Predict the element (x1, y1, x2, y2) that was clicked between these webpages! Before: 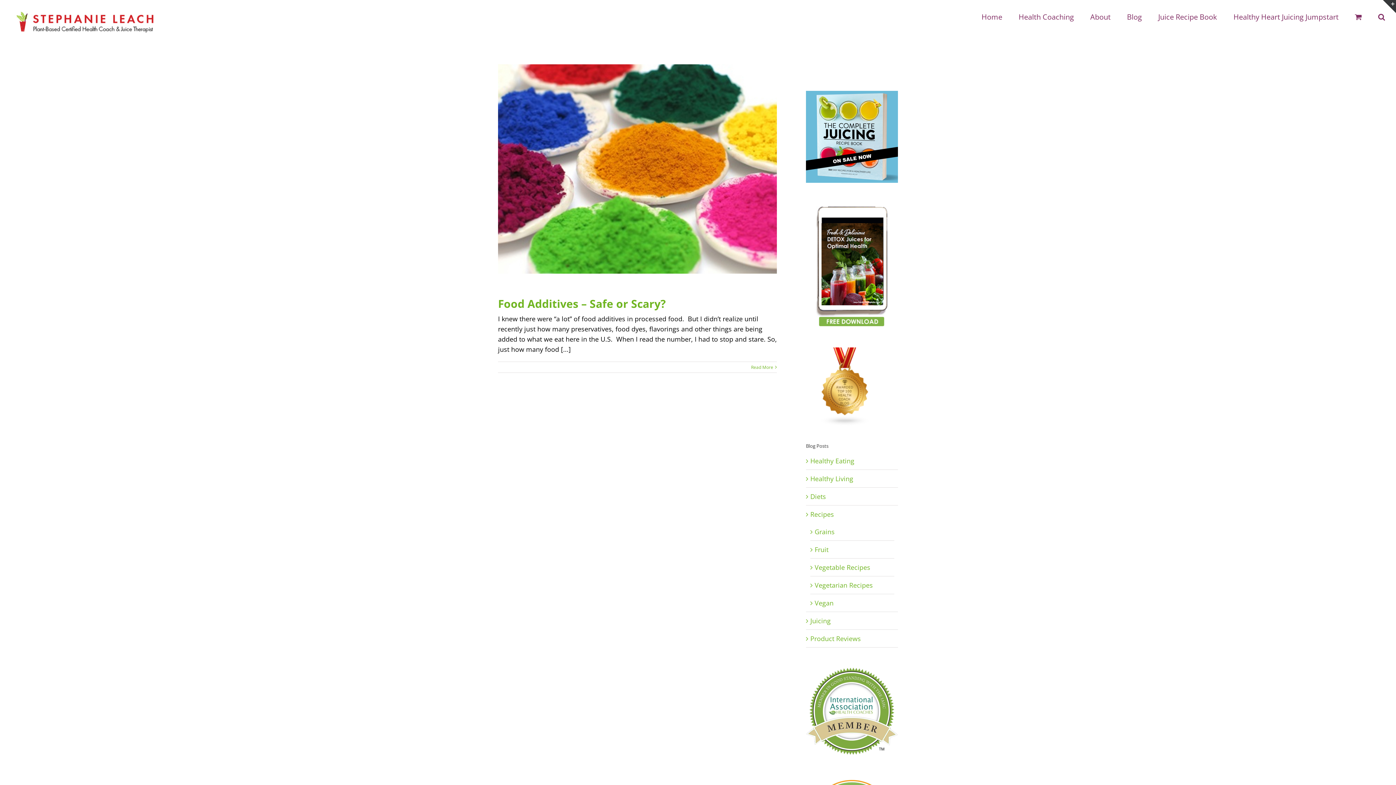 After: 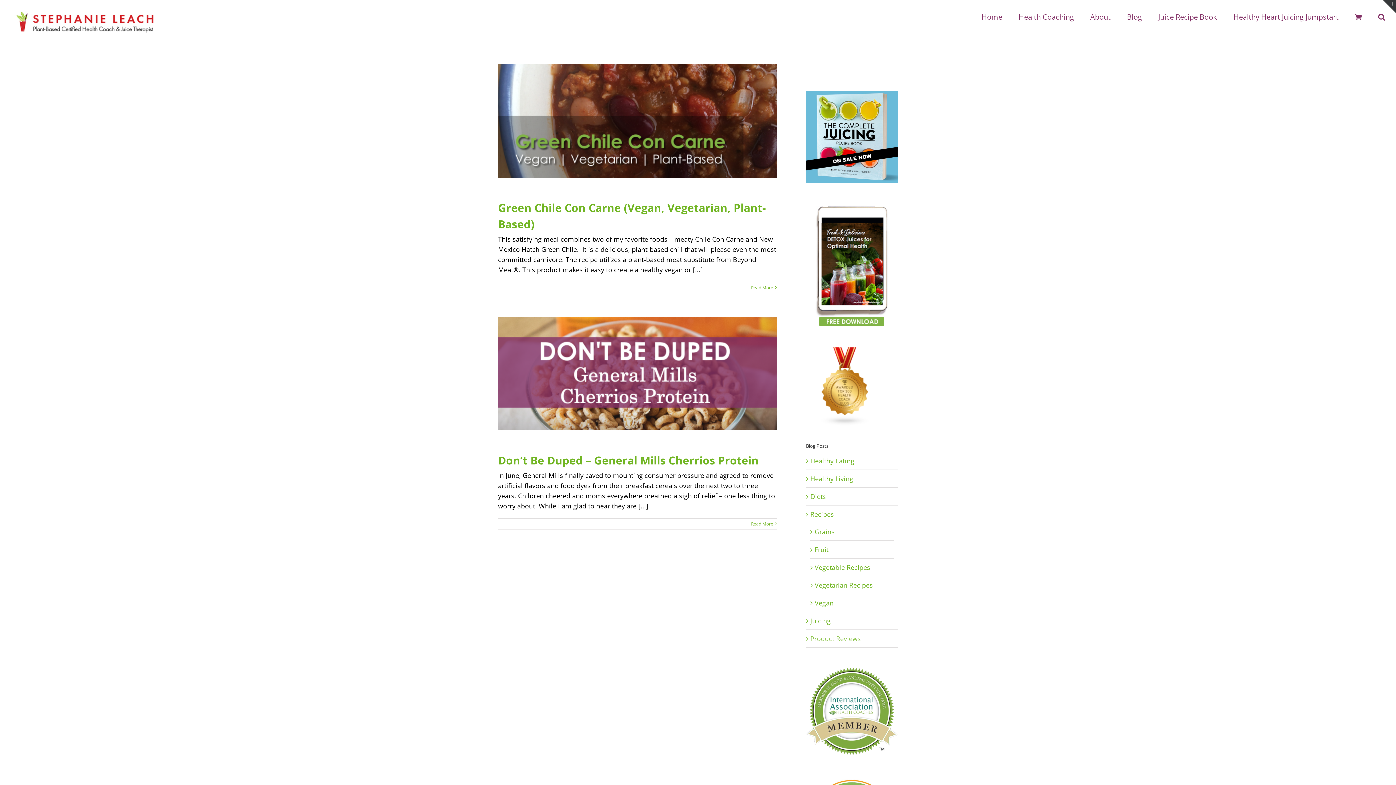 Action: bbox: (810, 634, 861, 643) label: Product Reviews